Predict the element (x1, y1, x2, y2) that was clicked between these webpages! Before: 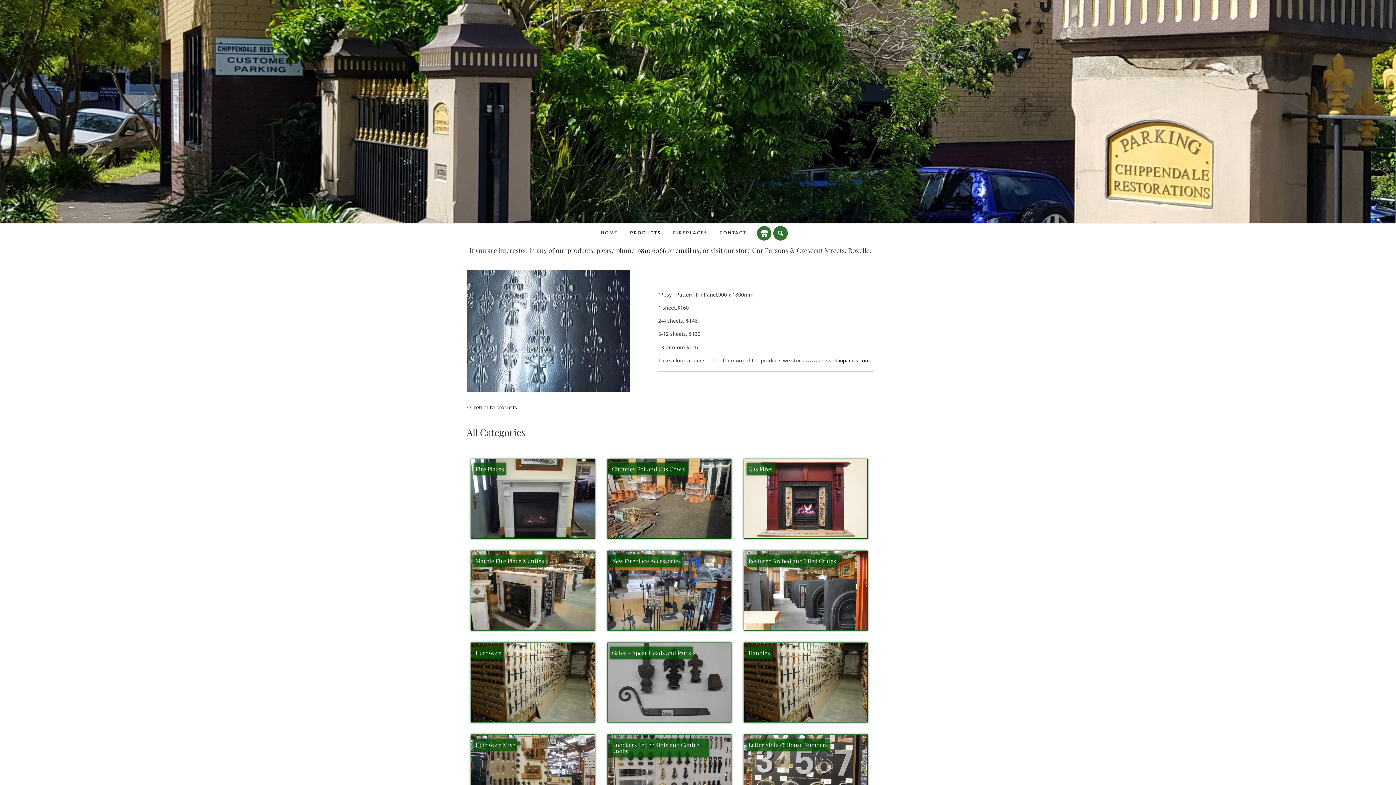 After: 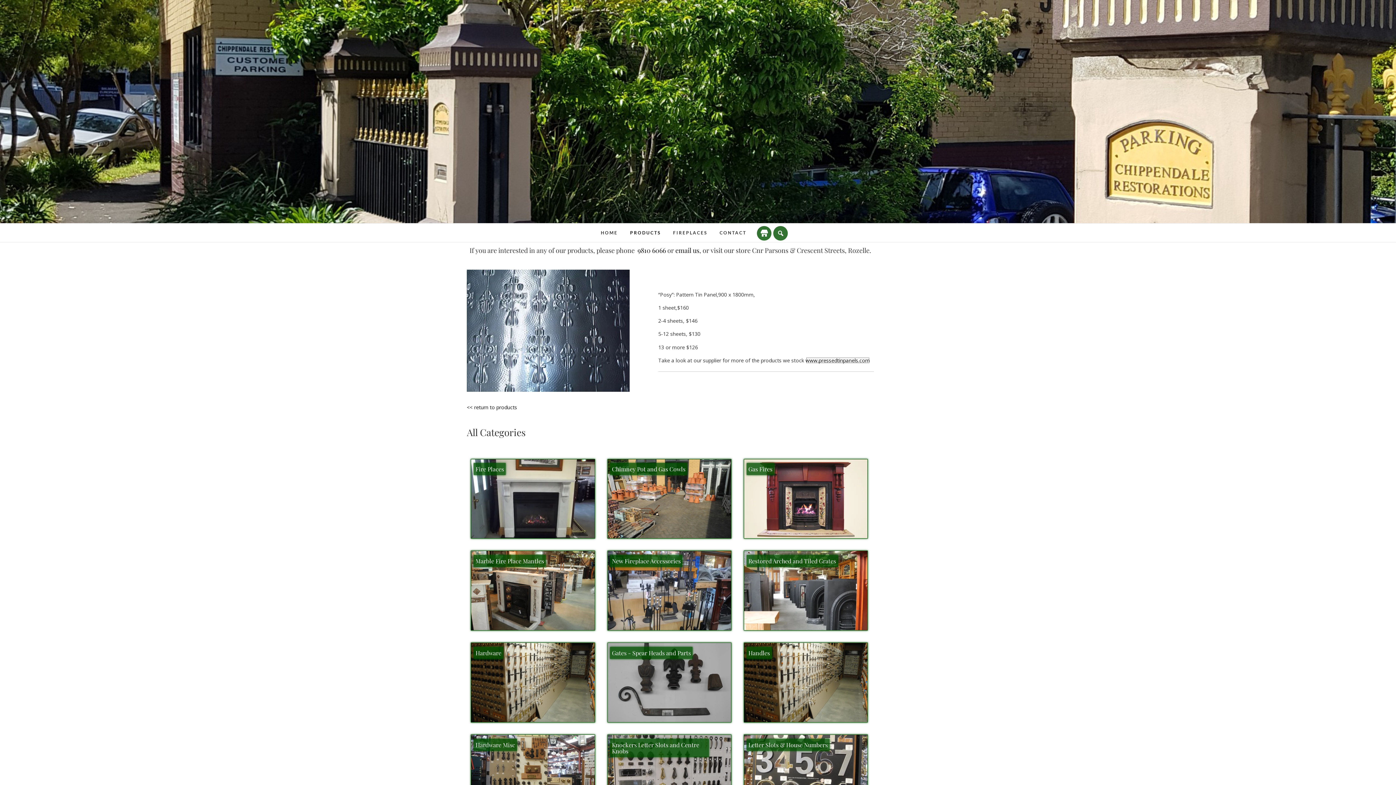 Action: bbox: (805, 357, 870, 363) label: www.pressedtinpanels.com